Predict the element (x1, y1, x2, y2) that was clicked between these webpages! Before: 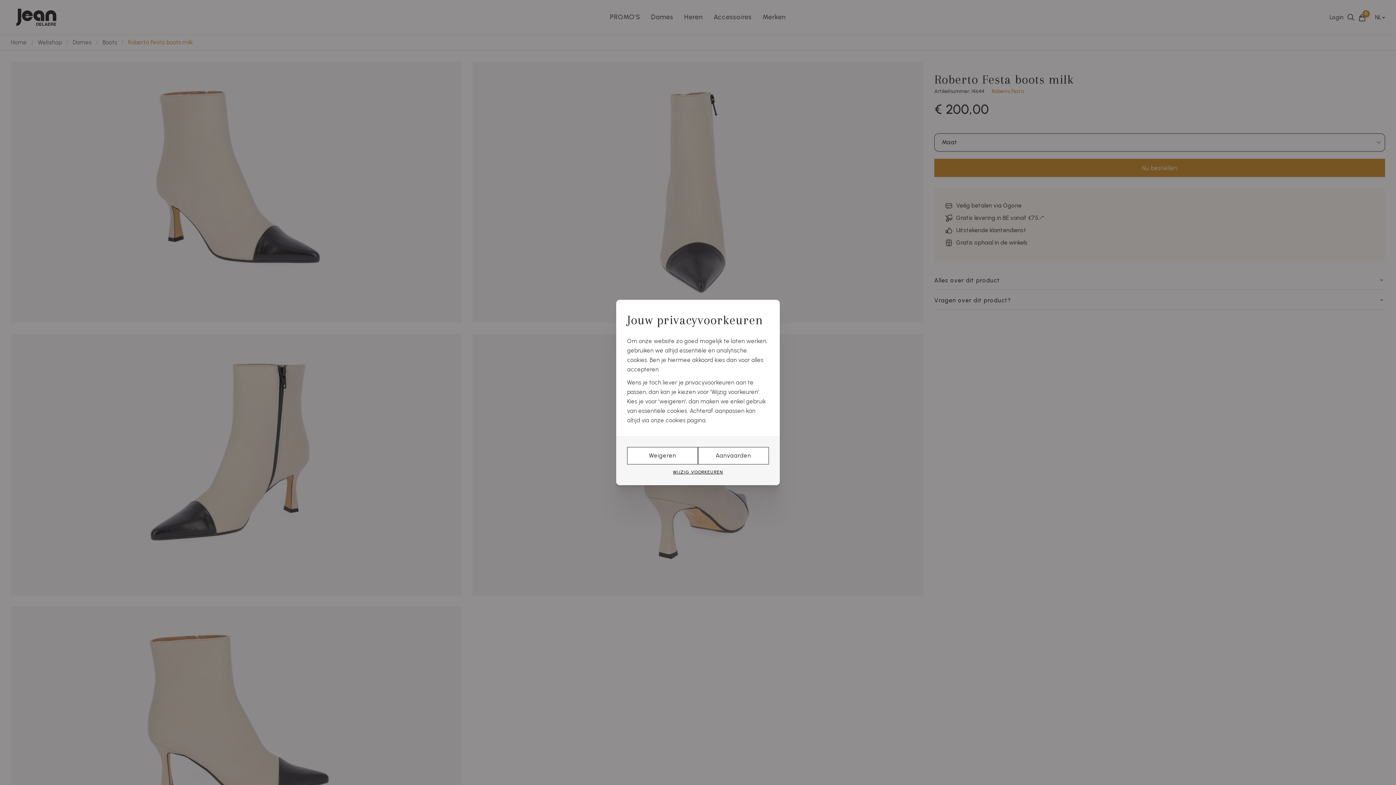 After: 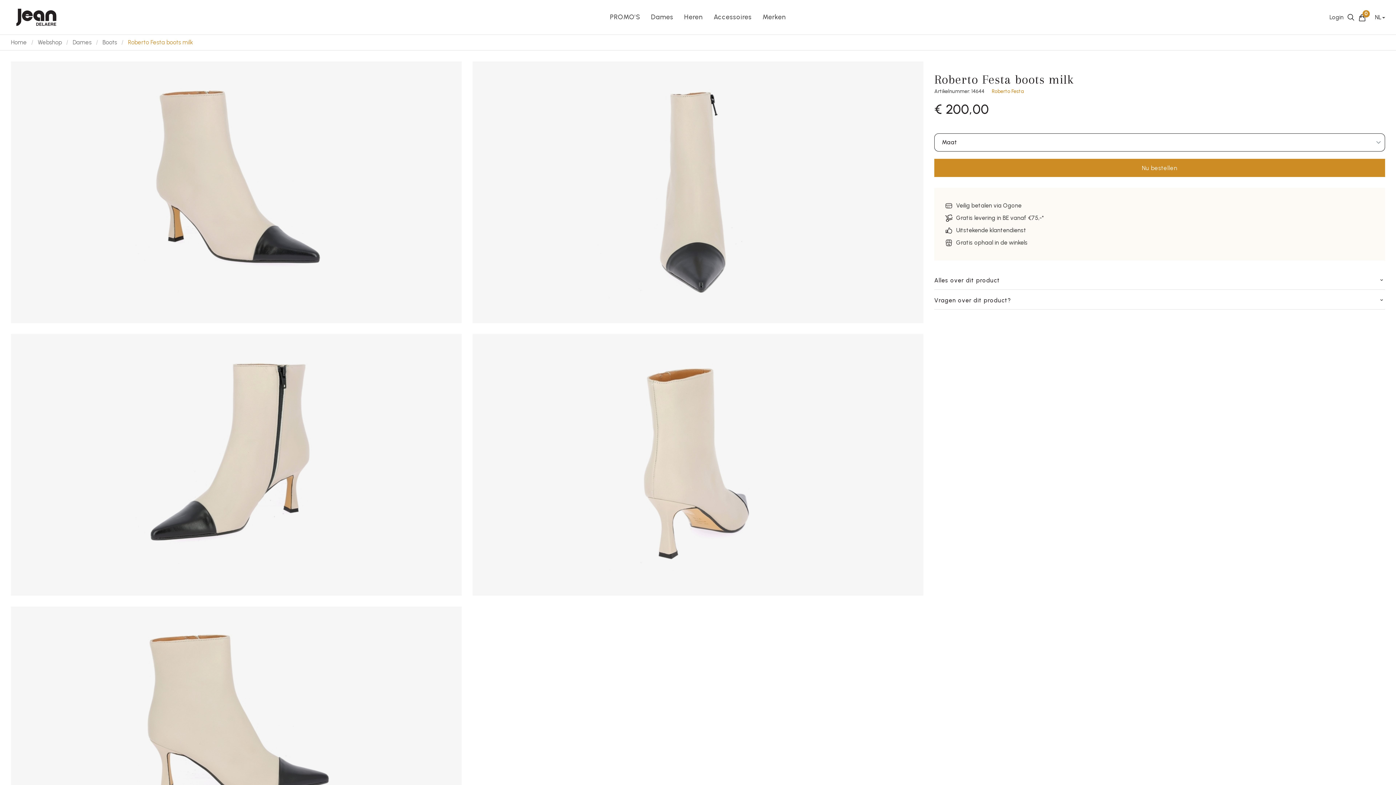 Action: bbox: (698, 447, 769, 464) label: Aanvaarden